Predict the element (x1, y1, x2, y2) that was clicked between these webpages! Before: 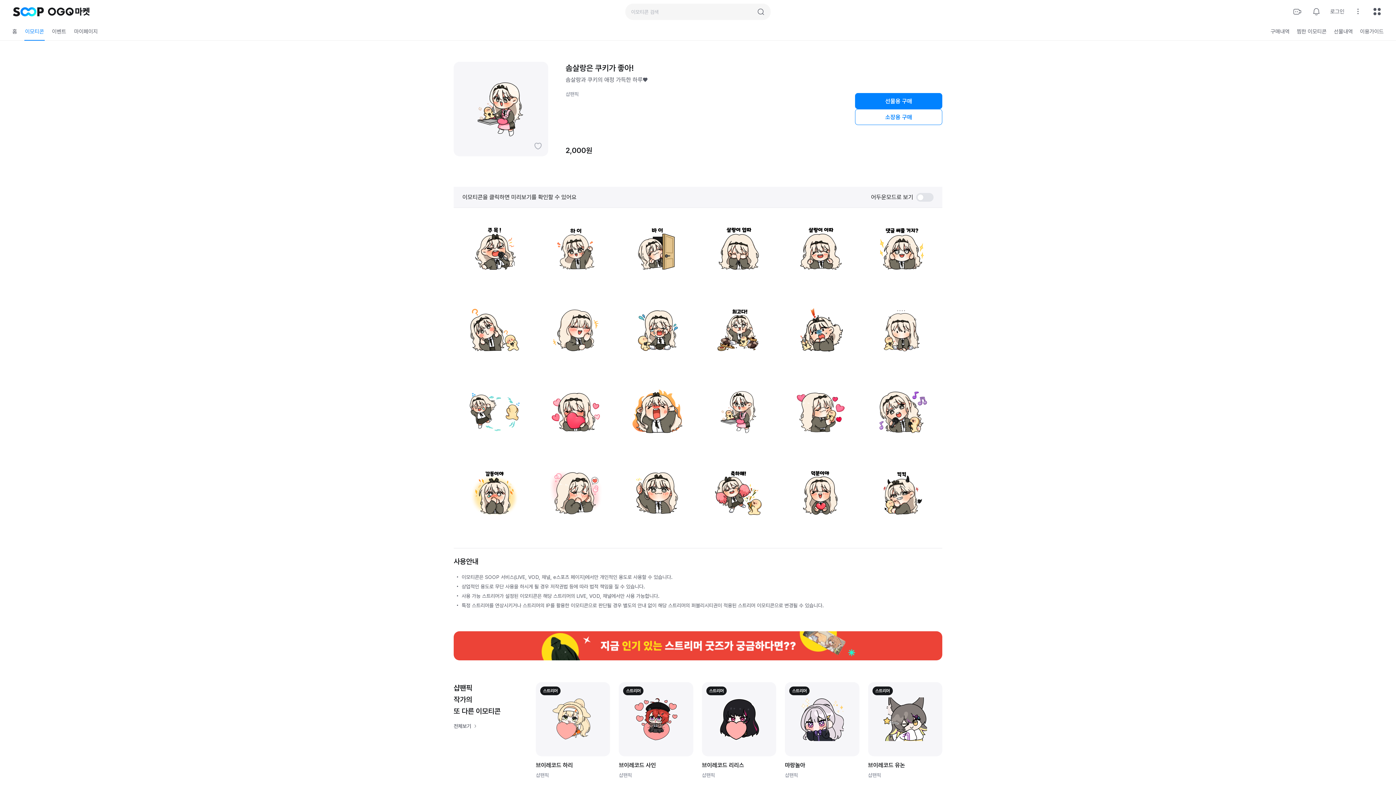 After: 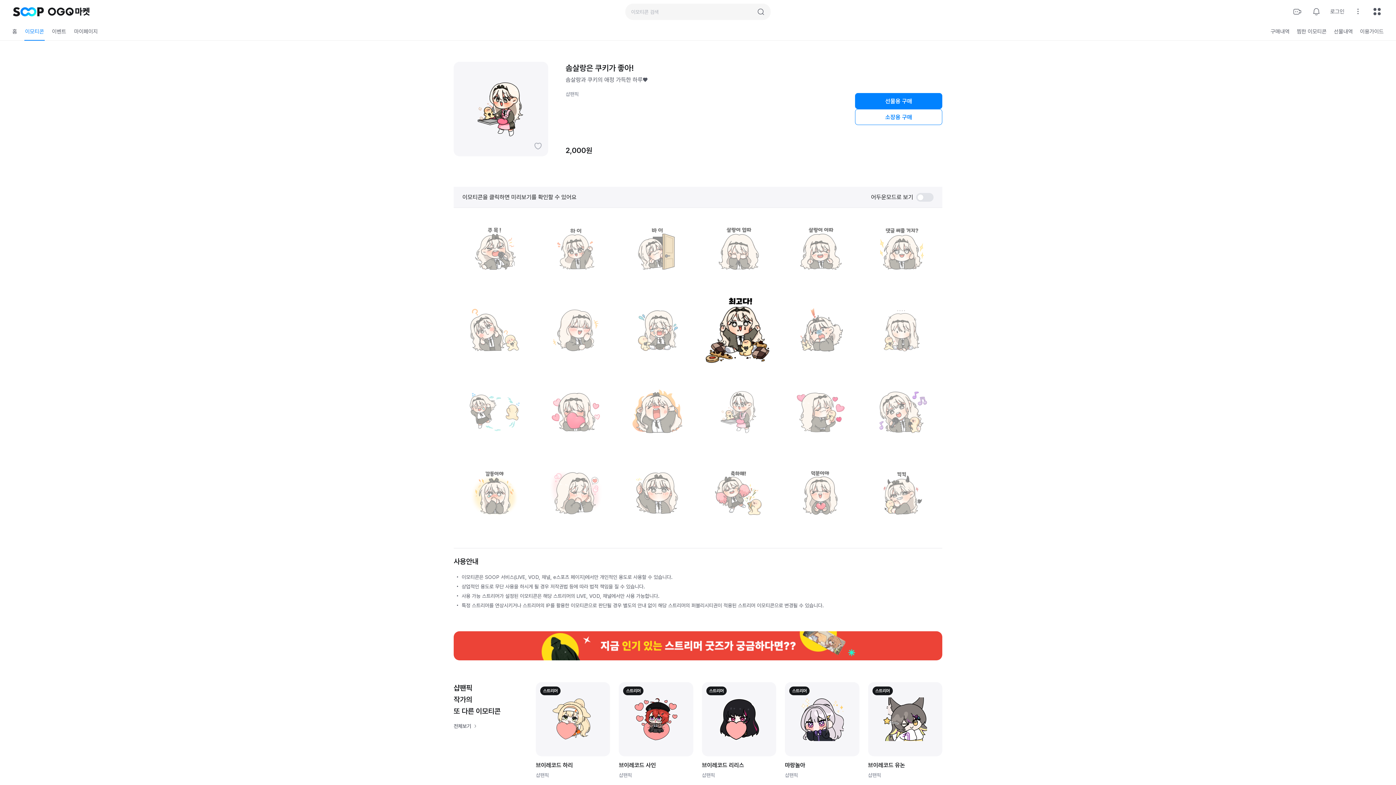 Action: bbox: (698, 289, 779, 370)